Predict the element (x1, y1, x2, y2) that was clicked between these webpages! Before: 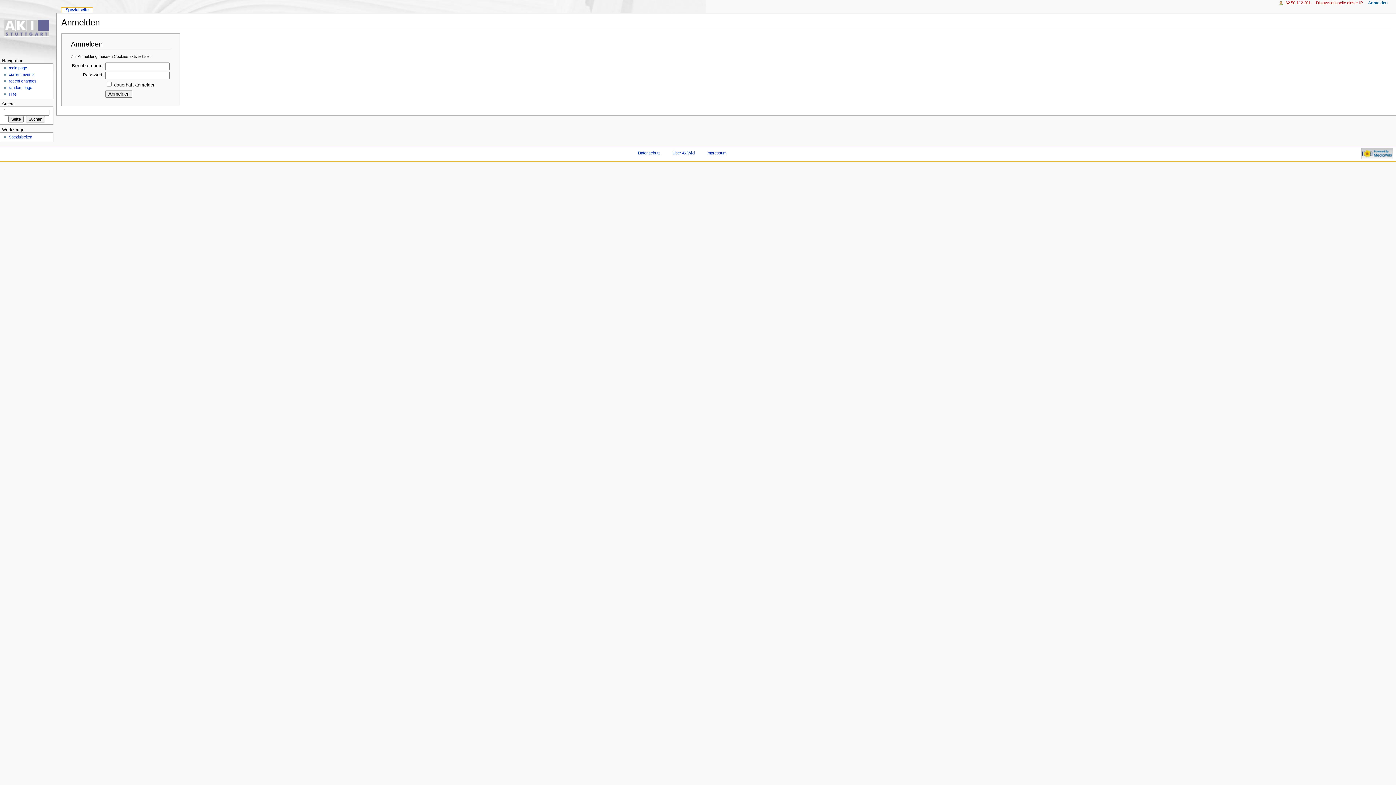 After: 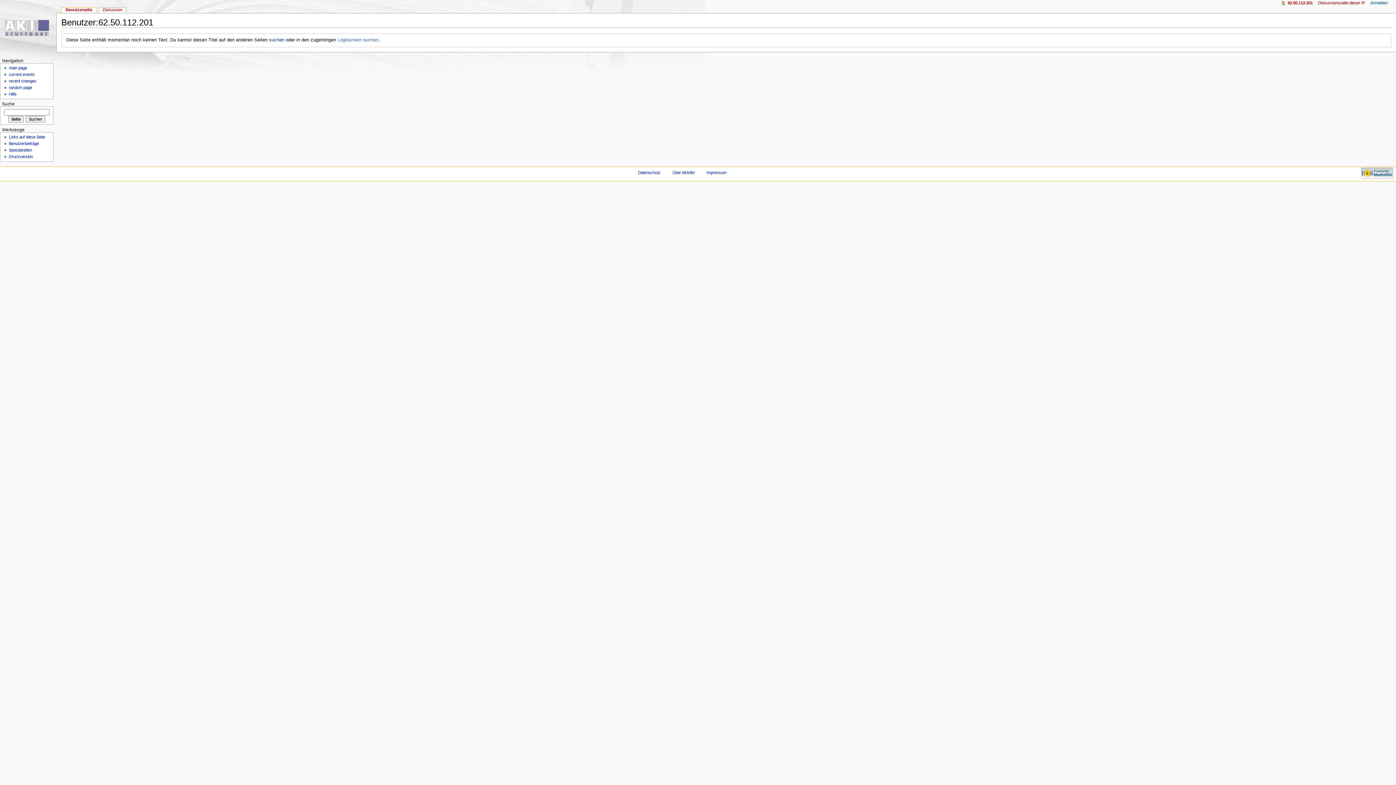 Action: label: 62.50.112.201 bbox: (1285, 0, 1310, 5)